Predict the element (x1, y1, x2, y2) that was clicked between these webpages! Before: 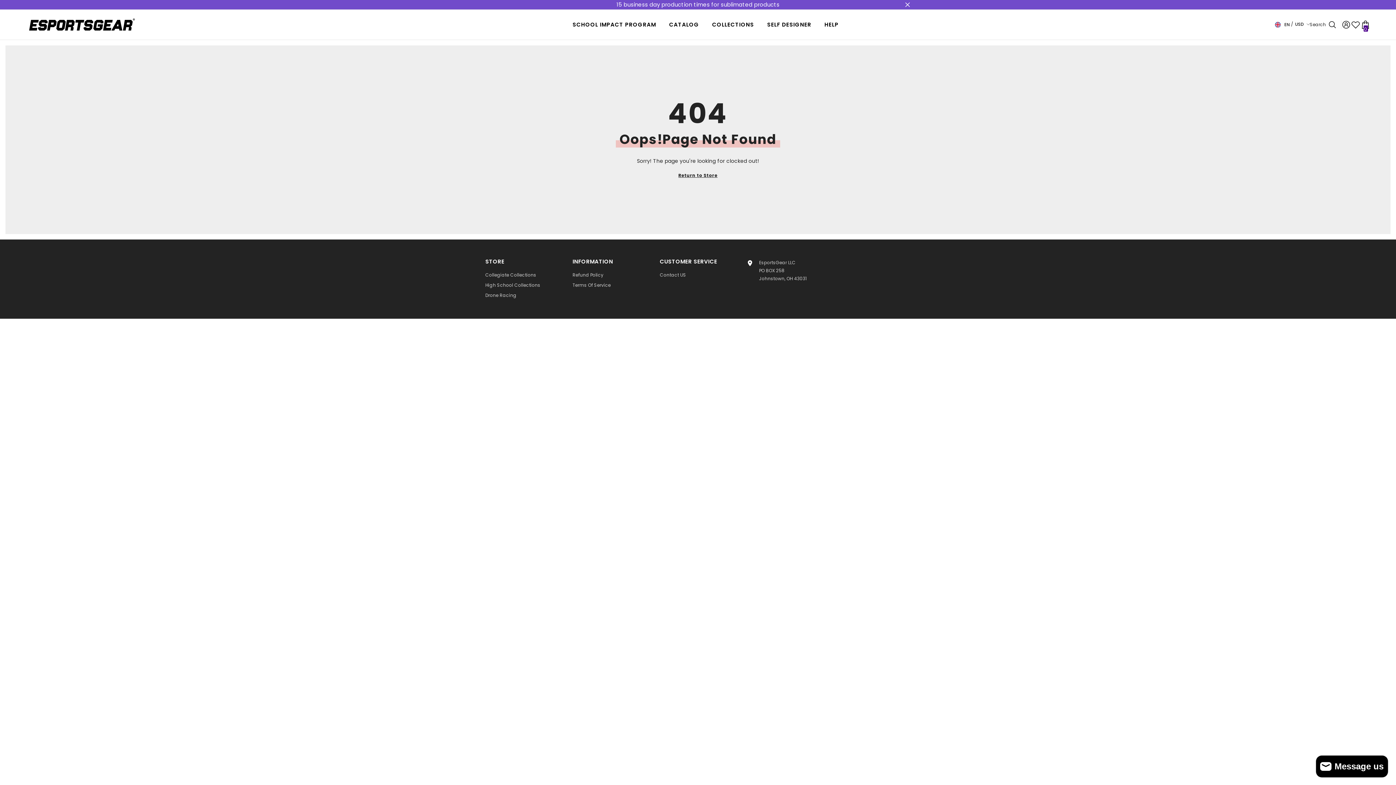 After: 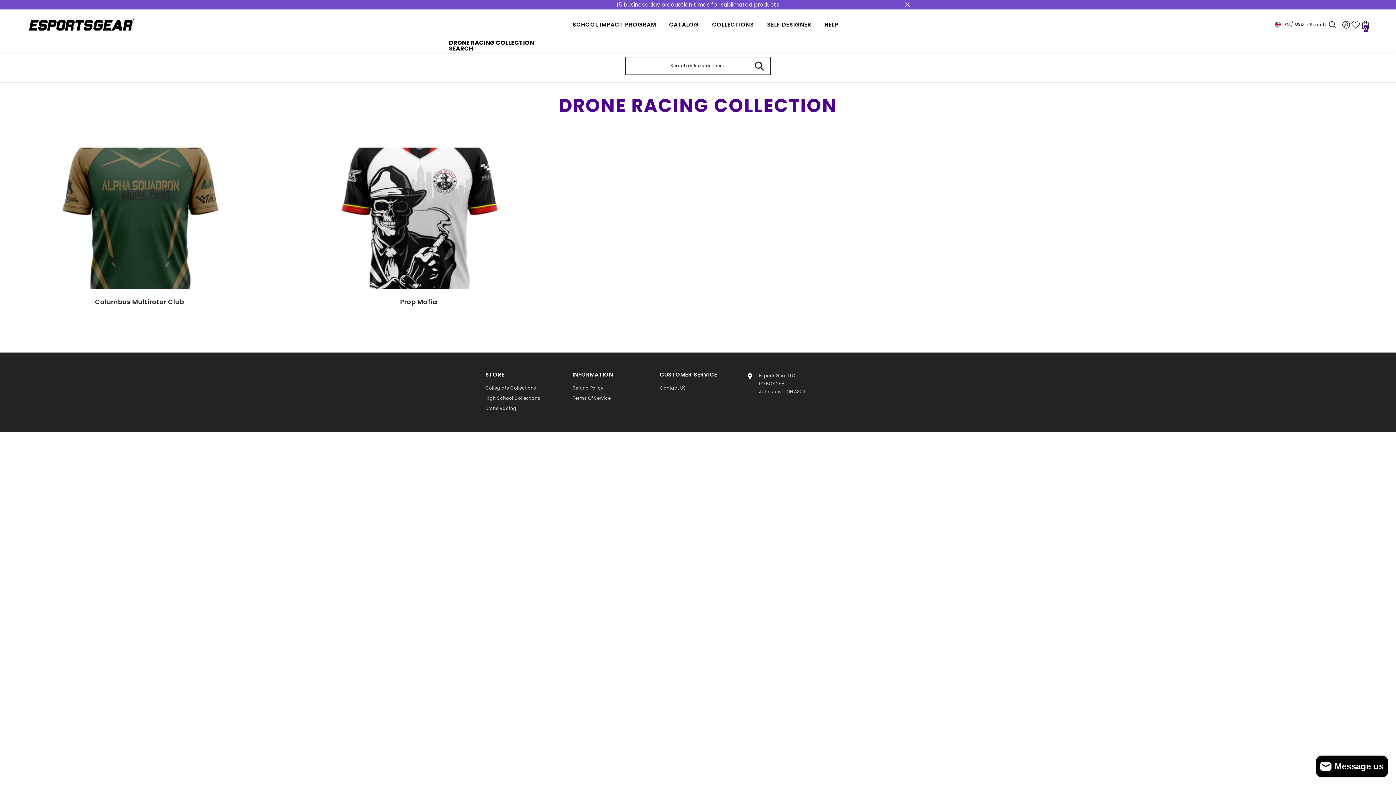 Action: label: Drone Racing bbox: (485, 290, 516, 300)